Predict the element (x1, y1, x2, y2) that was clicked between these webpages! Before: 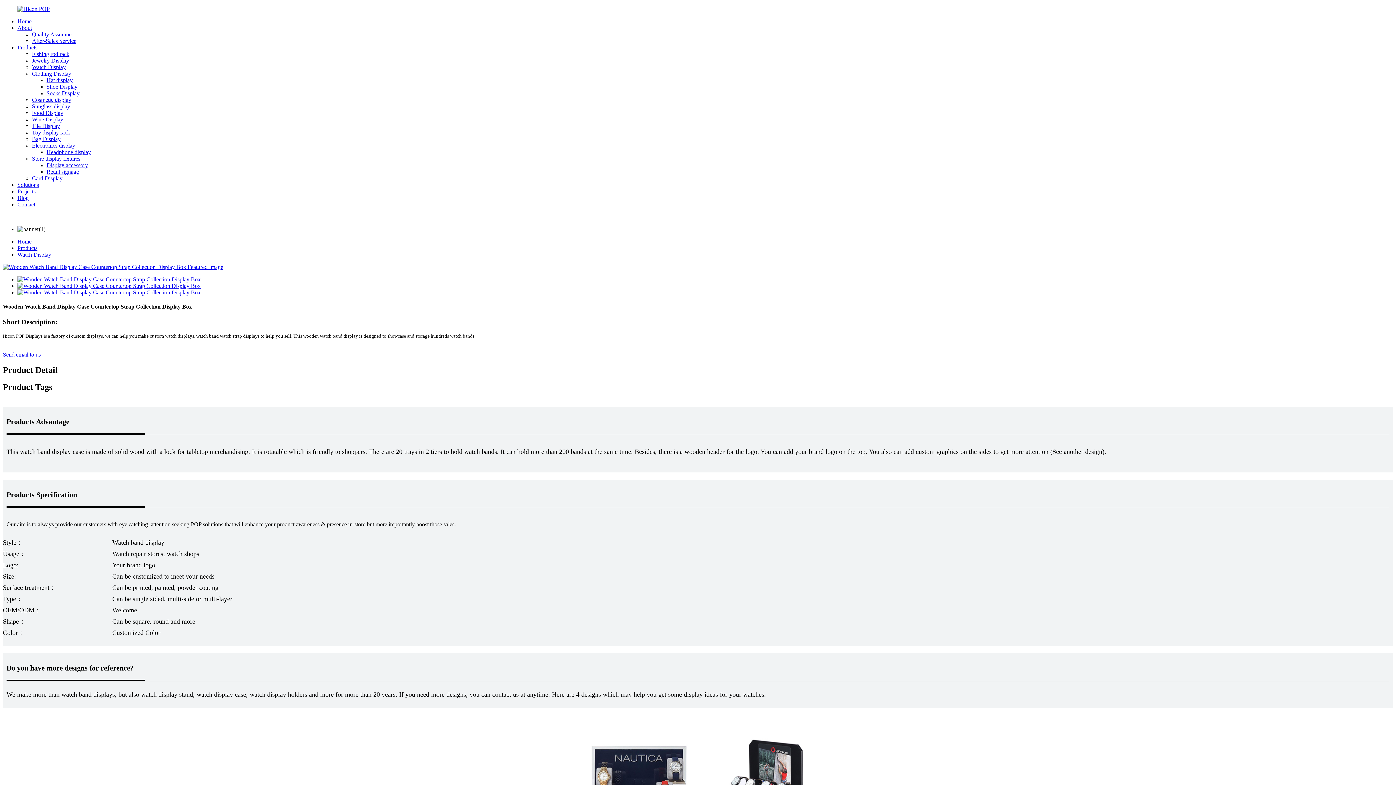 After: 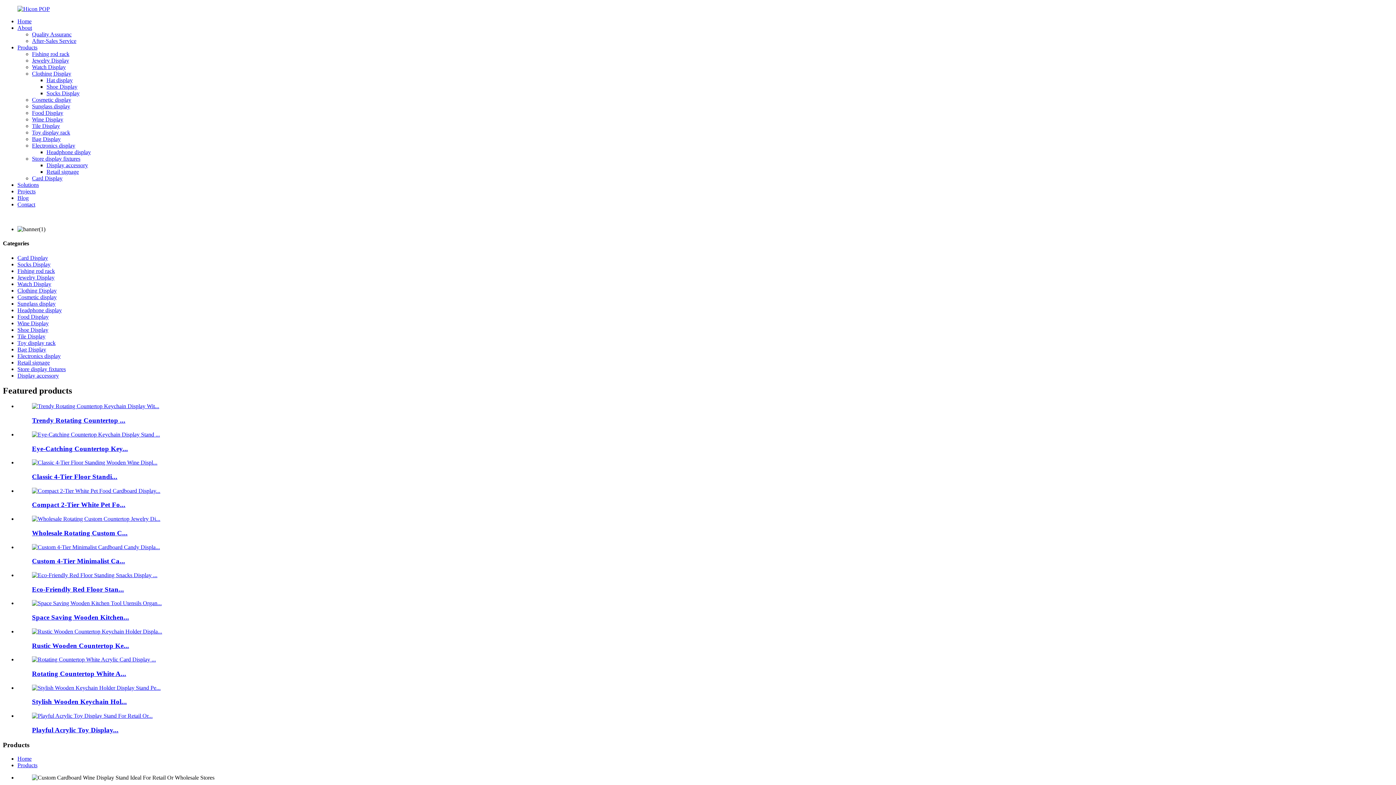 Action: bbox: (17, 44, 37, 50) label: Products